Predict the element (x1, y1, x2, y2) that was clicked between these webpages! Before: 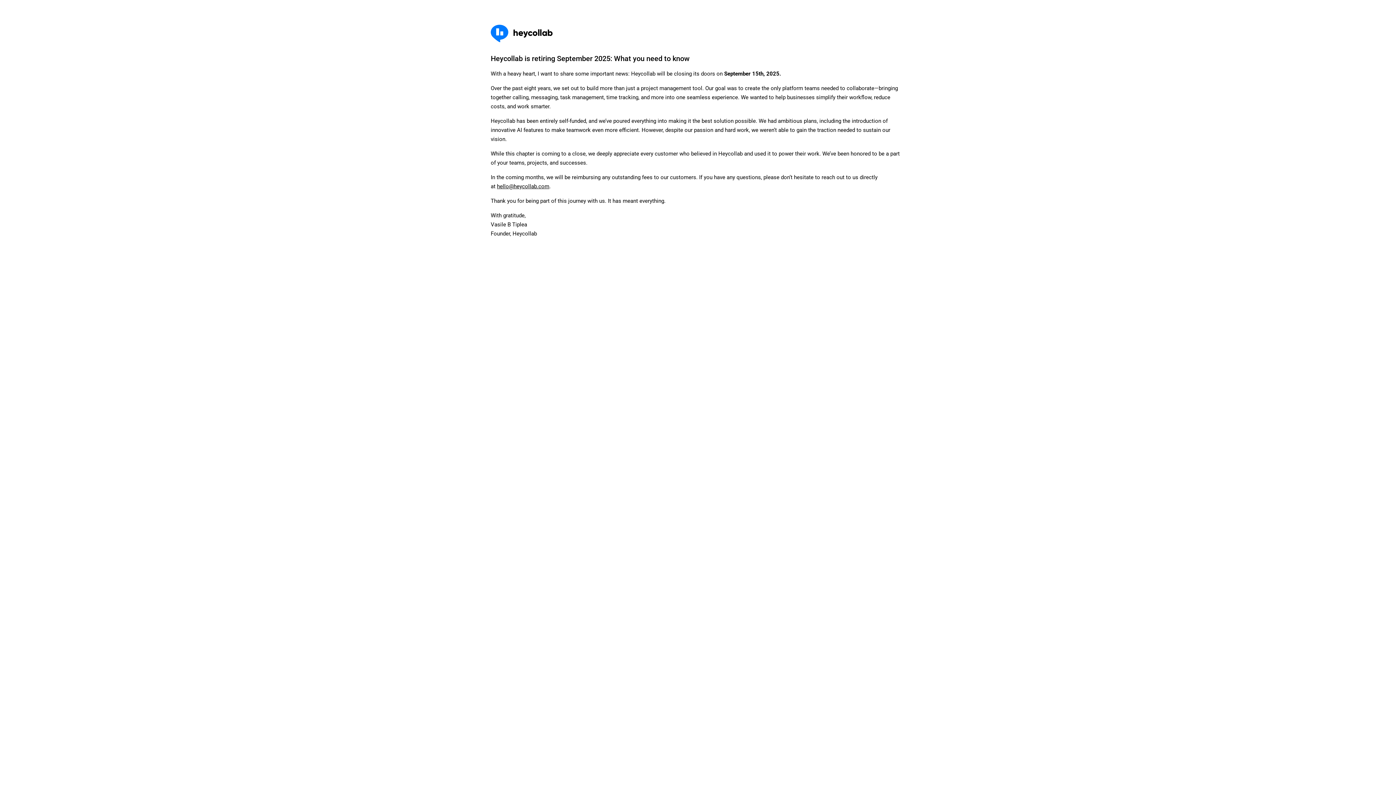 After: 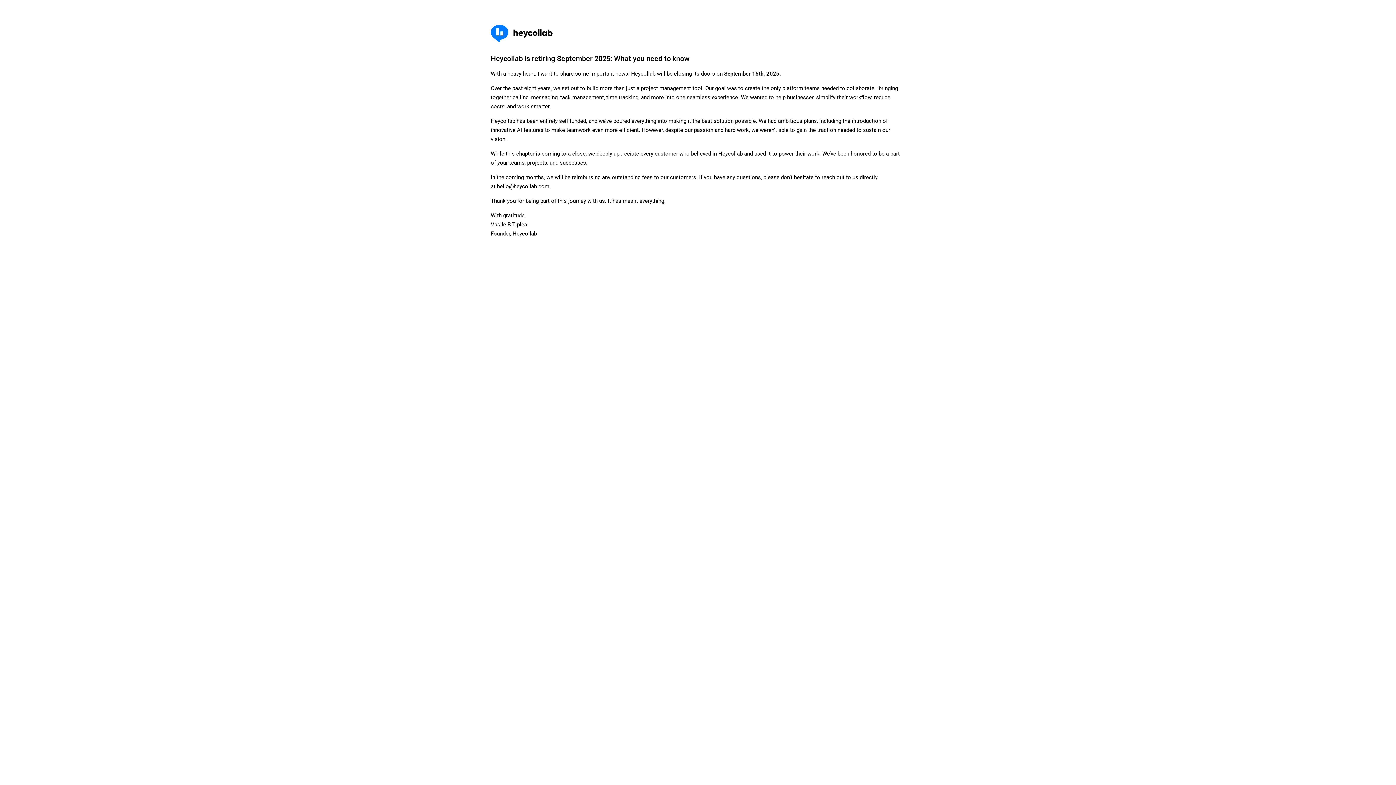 Action: label: hello@heycollab.com bbox: (497, 183, 549, 189)